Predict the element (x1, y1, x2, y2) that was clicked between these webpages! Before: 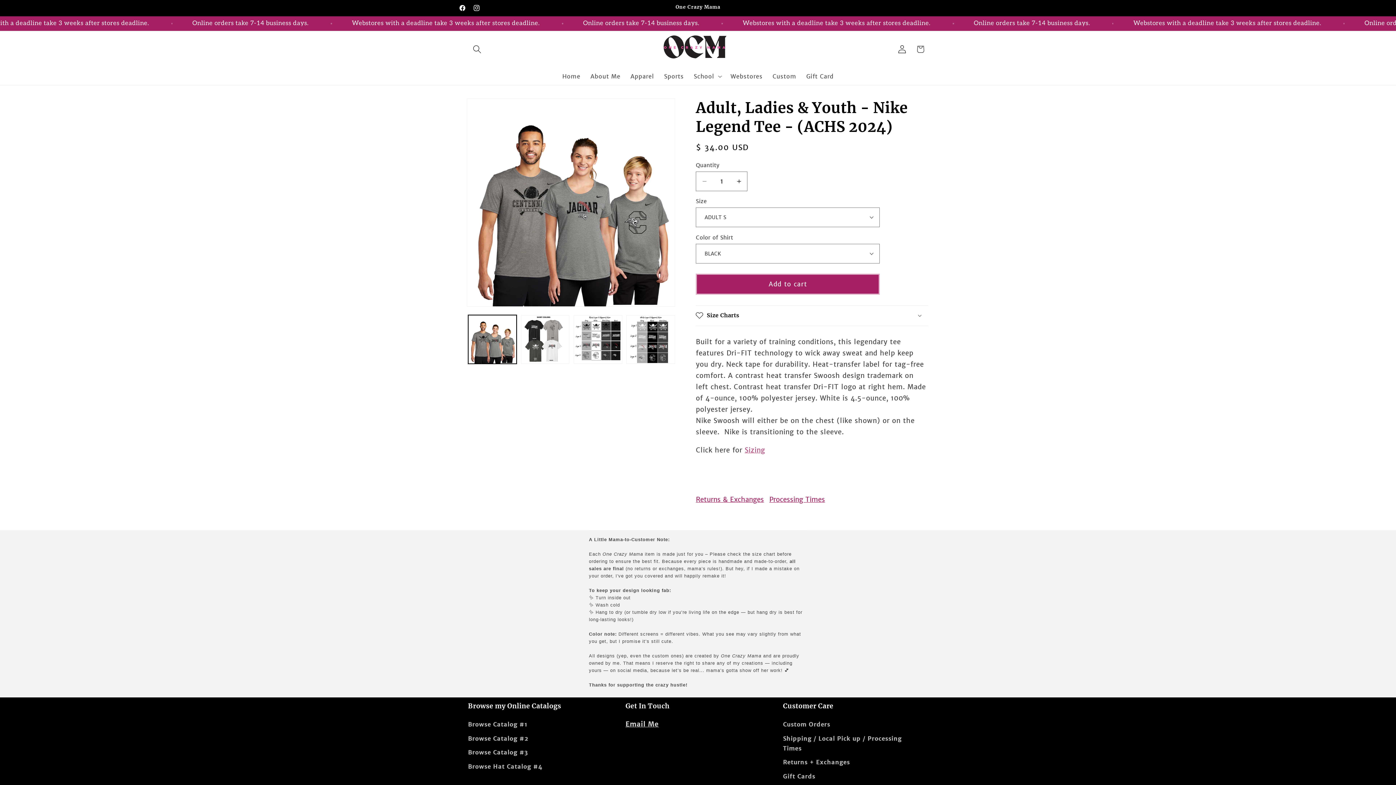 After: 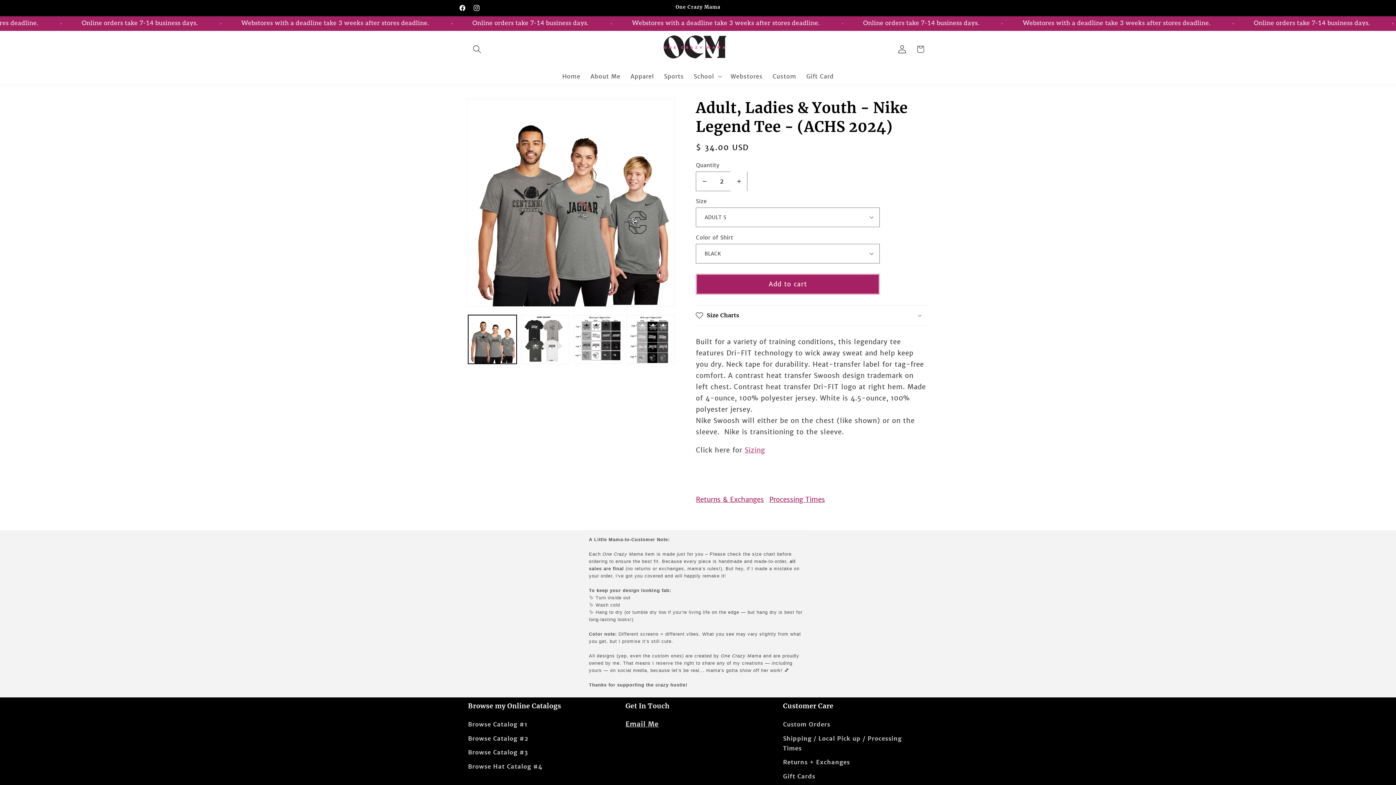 Action: label: Increase quantity for Adult, Ladies &amp; Youth - Nike Legend Tee - (ACHS 2024) bbox: (731, 171, 747, 191)